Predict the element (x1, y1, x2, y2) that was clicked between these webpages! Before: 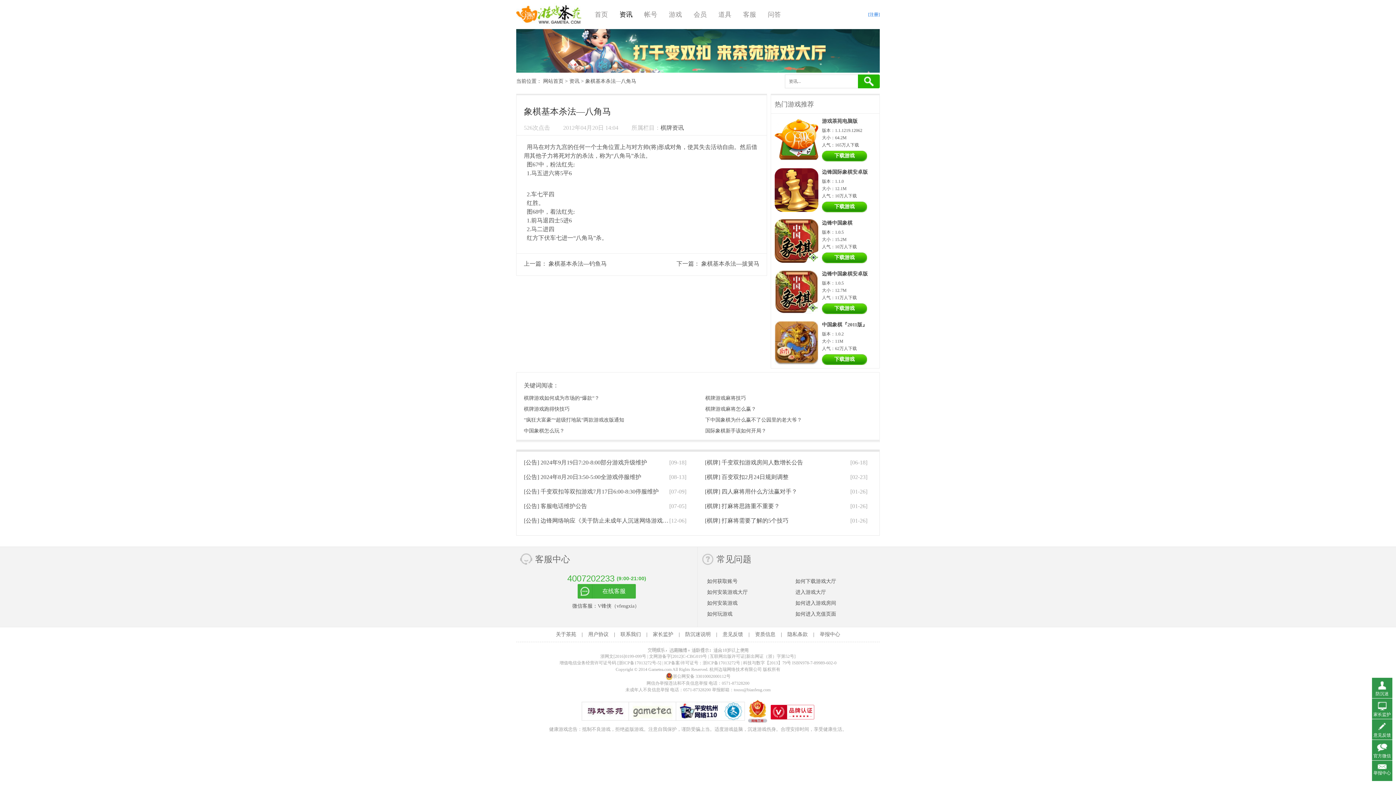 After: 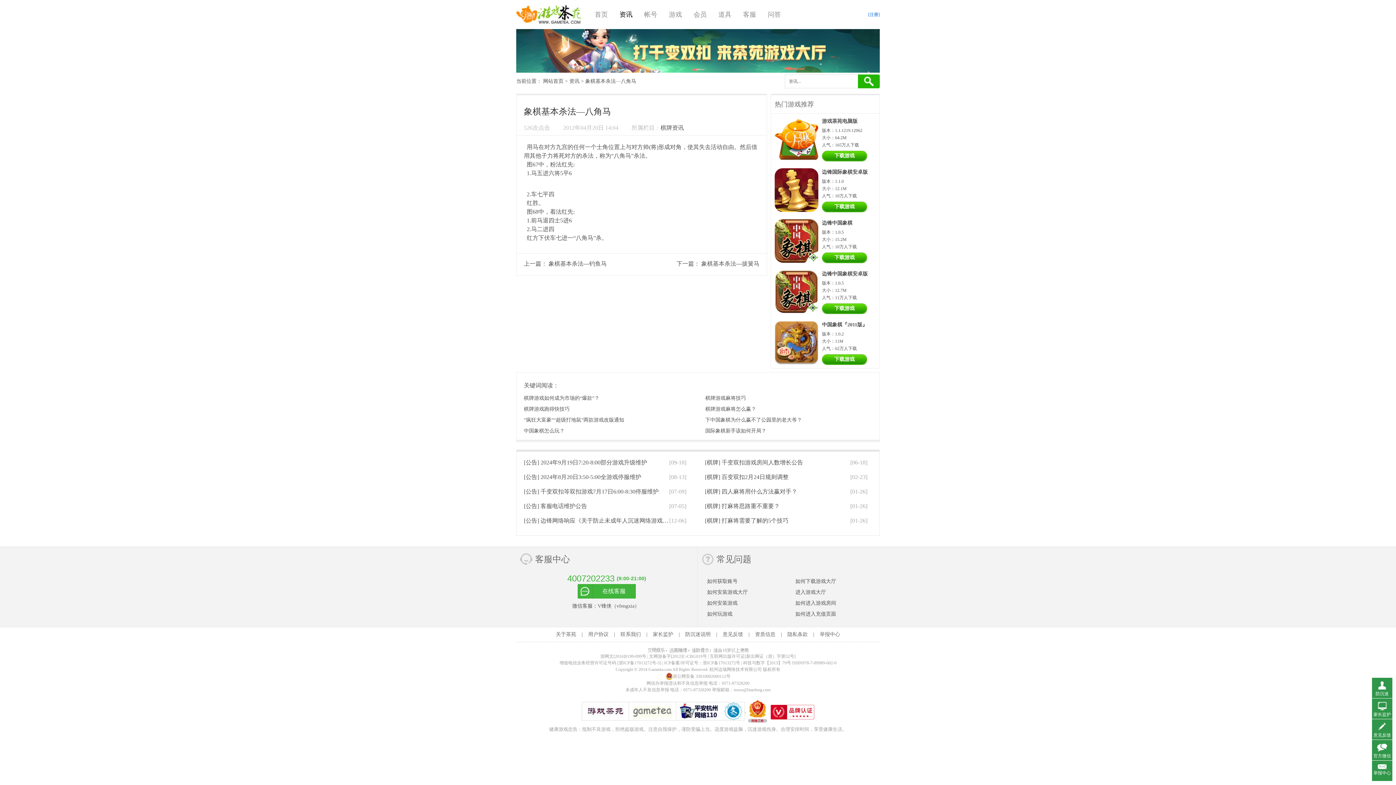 Action: bbox: (721, 708, 746, 713) label:  